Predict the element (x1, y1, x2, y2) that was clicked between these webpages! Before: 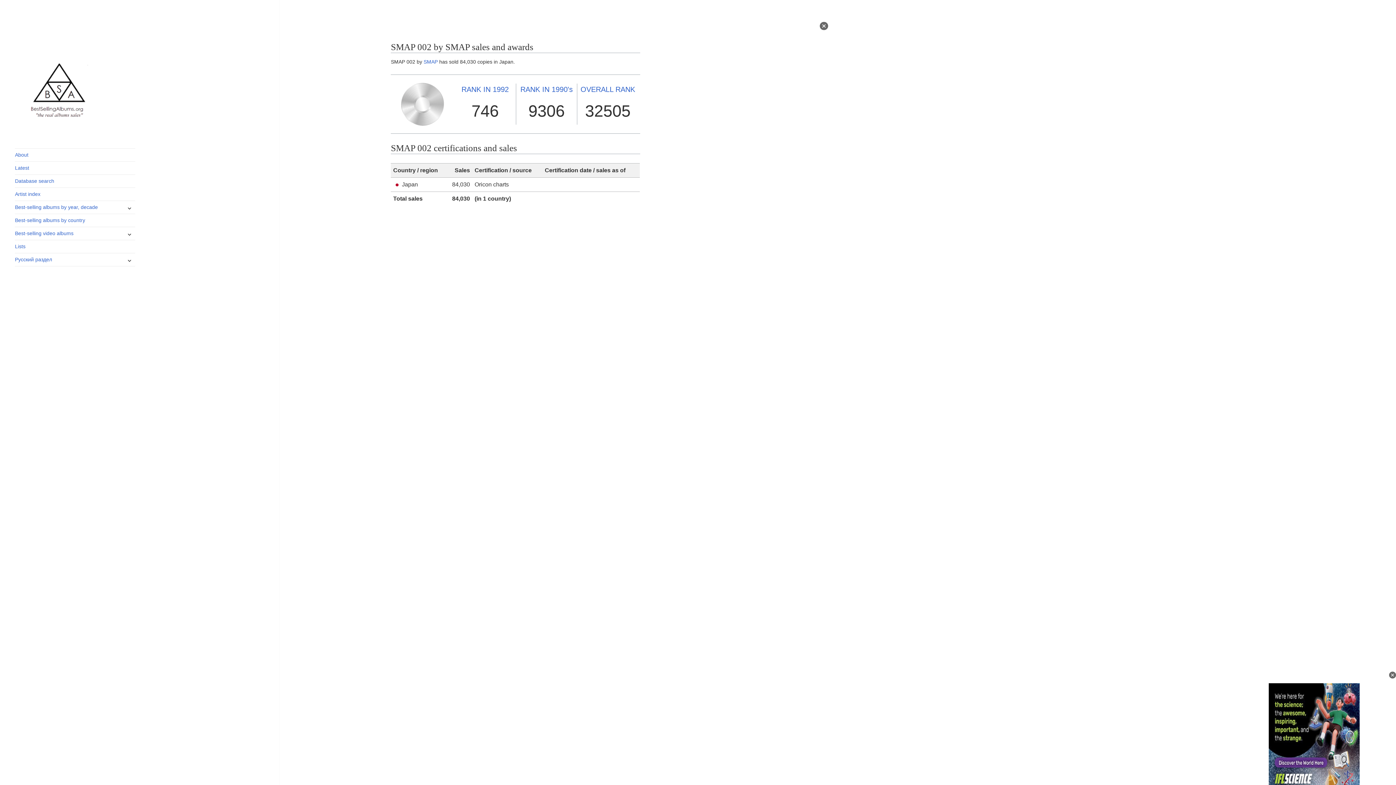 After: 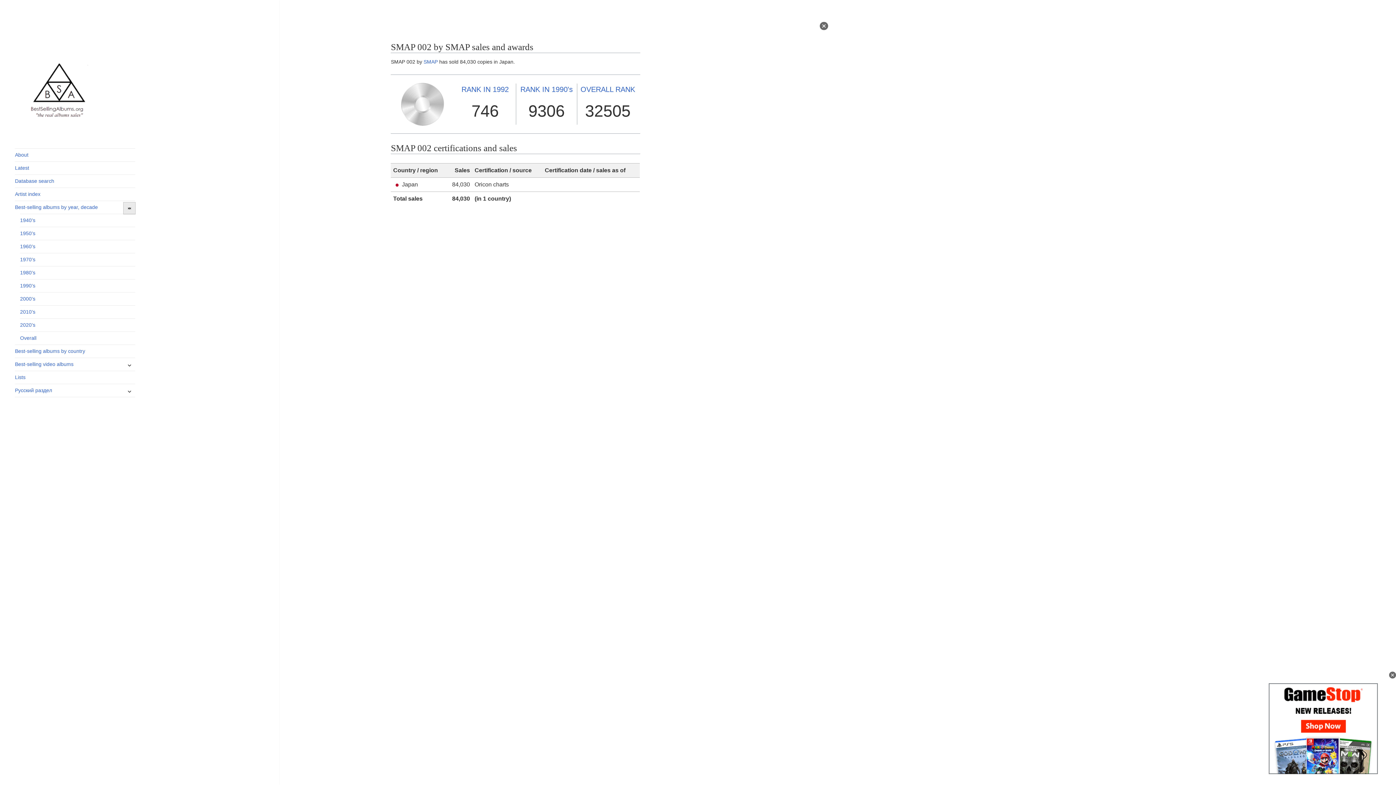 Action: label: expand child menu bbox: (123, 202, 135, 214)